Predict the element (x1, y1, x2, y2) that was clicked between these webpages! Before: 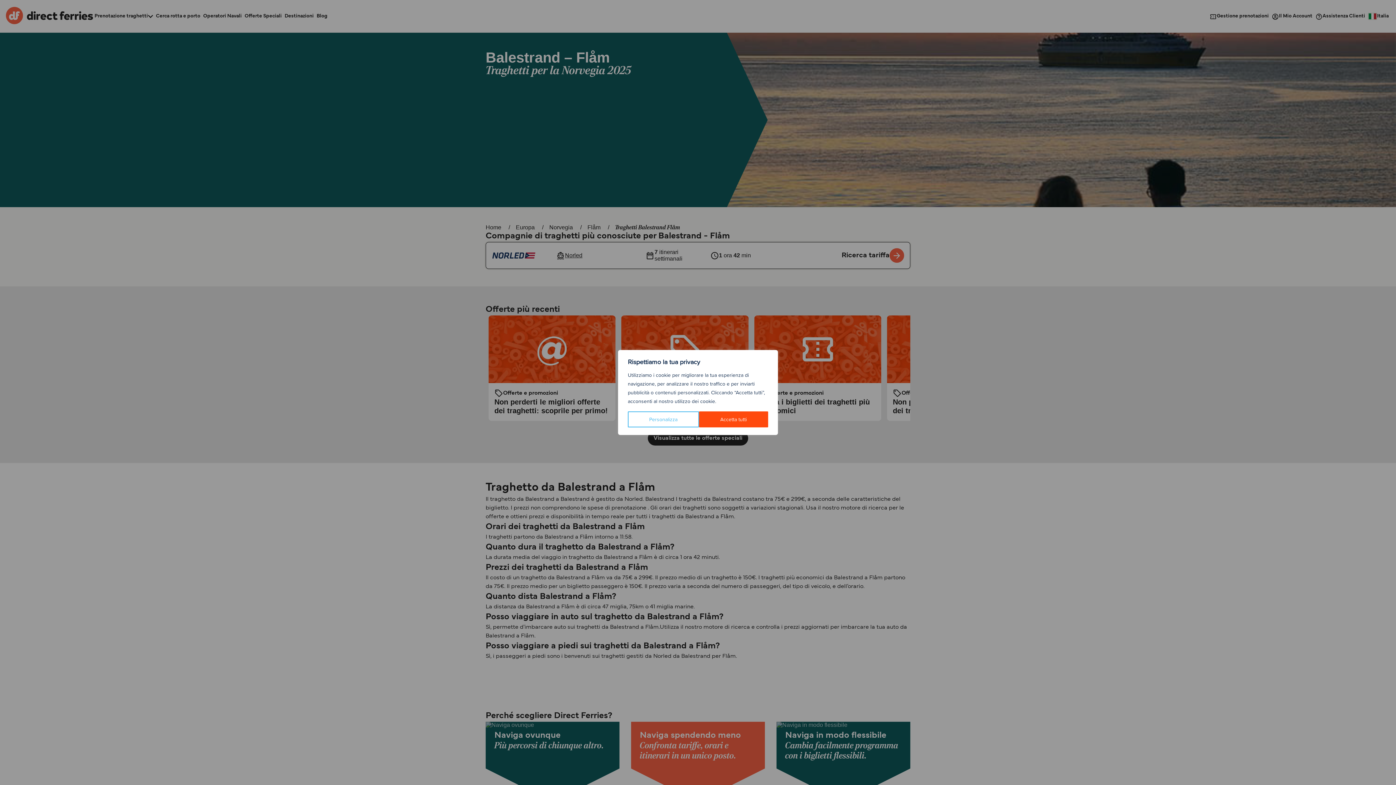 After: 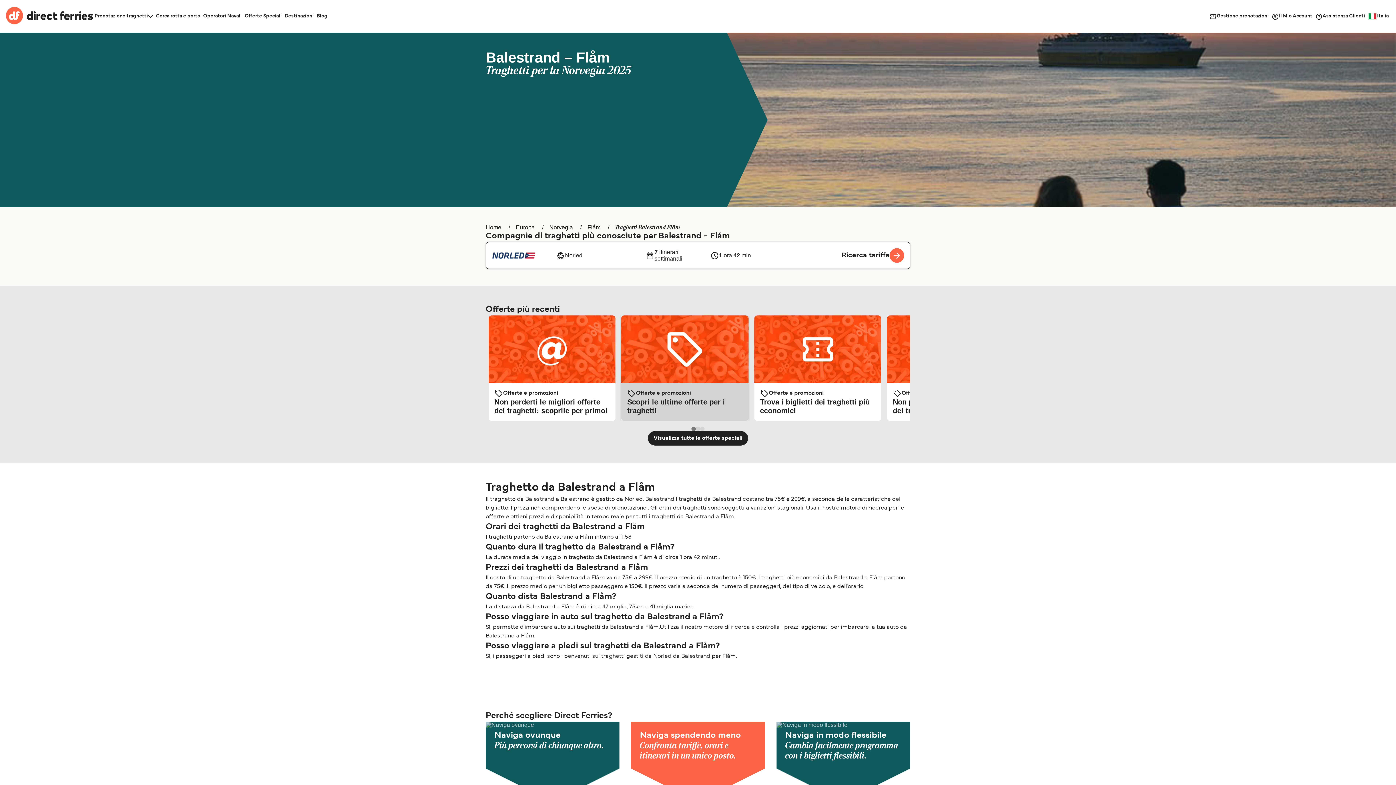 Action: bbox: (699, 411, 768, 427) label: Accetta tutti